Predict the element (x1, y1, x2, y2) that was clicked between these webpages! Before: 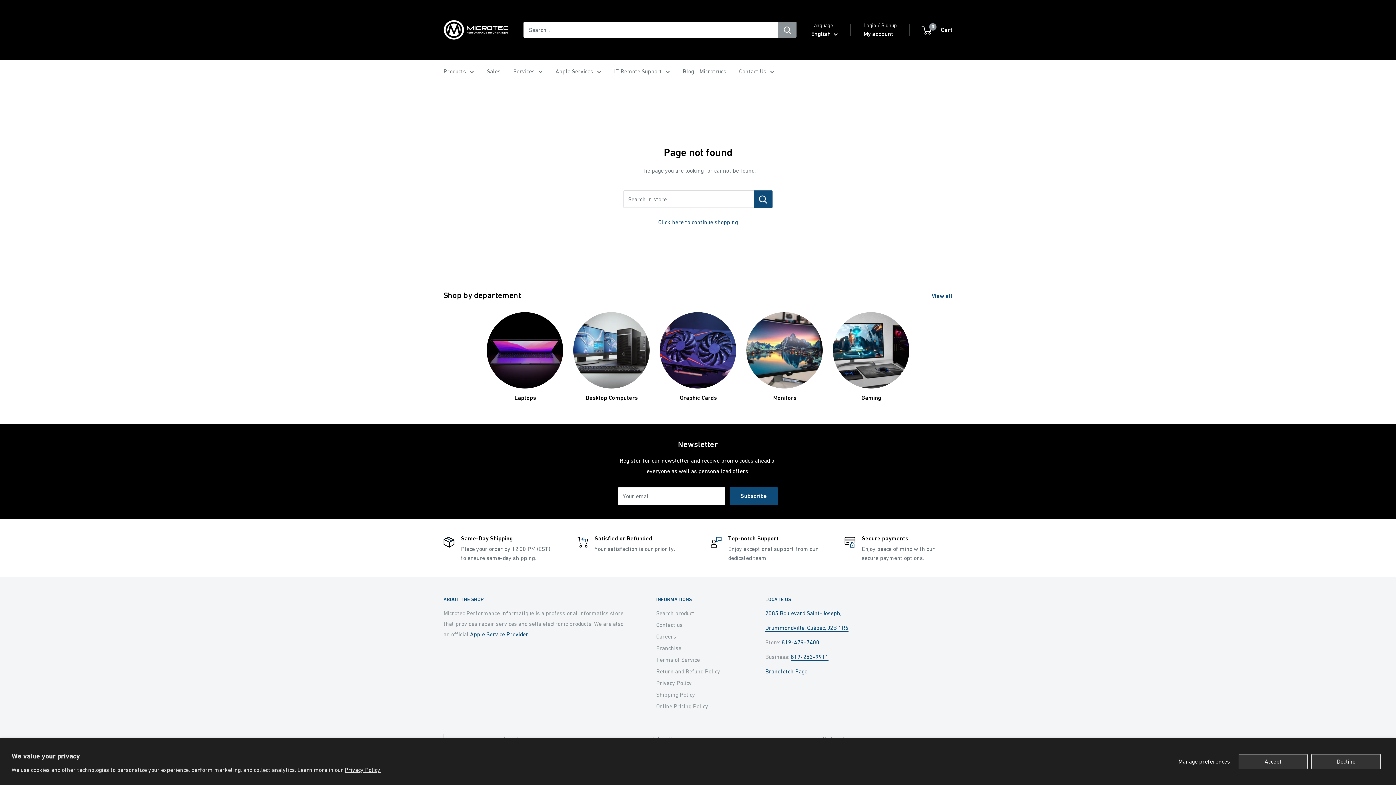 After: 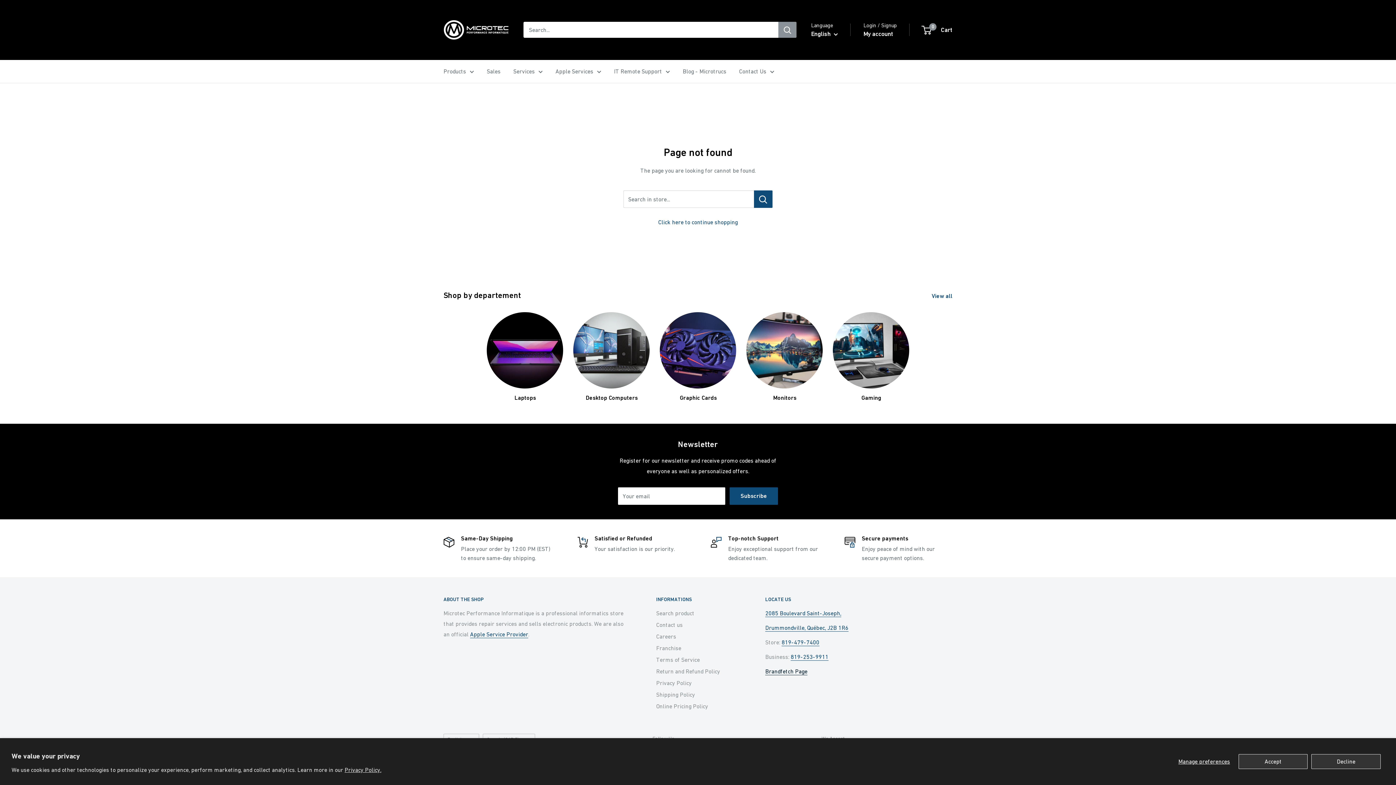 Action: bbox: (765, 668, 807, 675) label: Brandfetch Page